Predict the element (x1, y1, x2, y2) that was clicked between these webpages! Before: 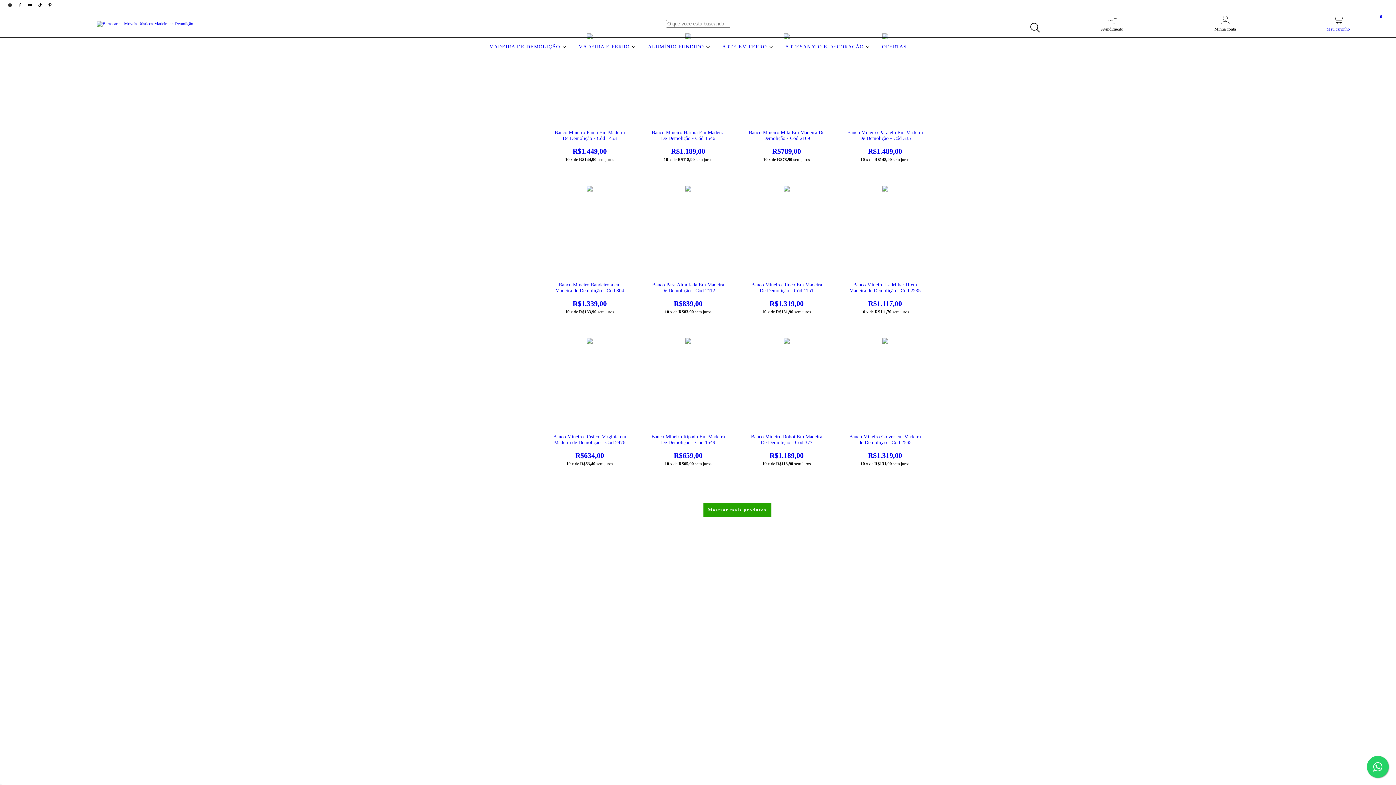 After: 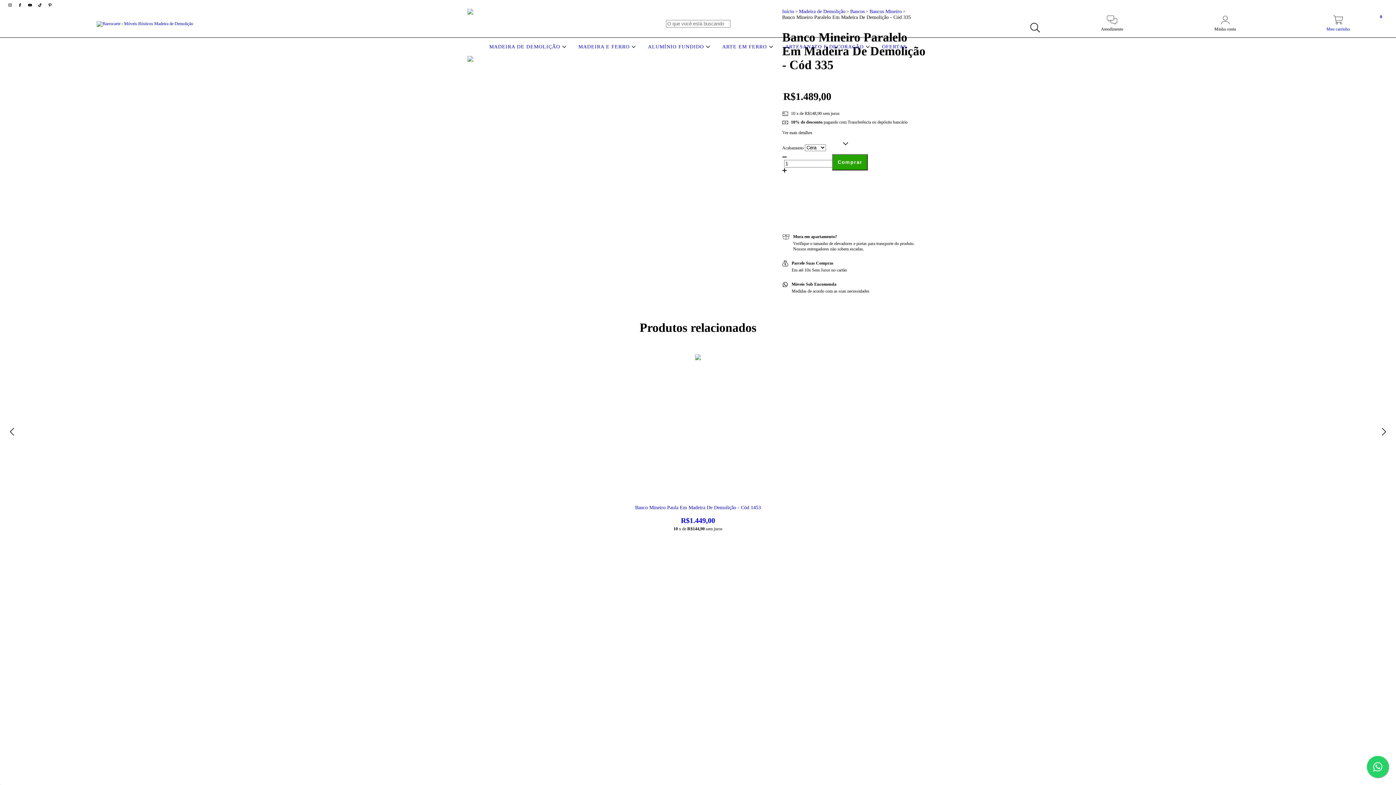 Action: bbox: (847, 129, 923, 155) label: Banco Mineiro Paralelo Em Madeira De Demolição - Cód 335